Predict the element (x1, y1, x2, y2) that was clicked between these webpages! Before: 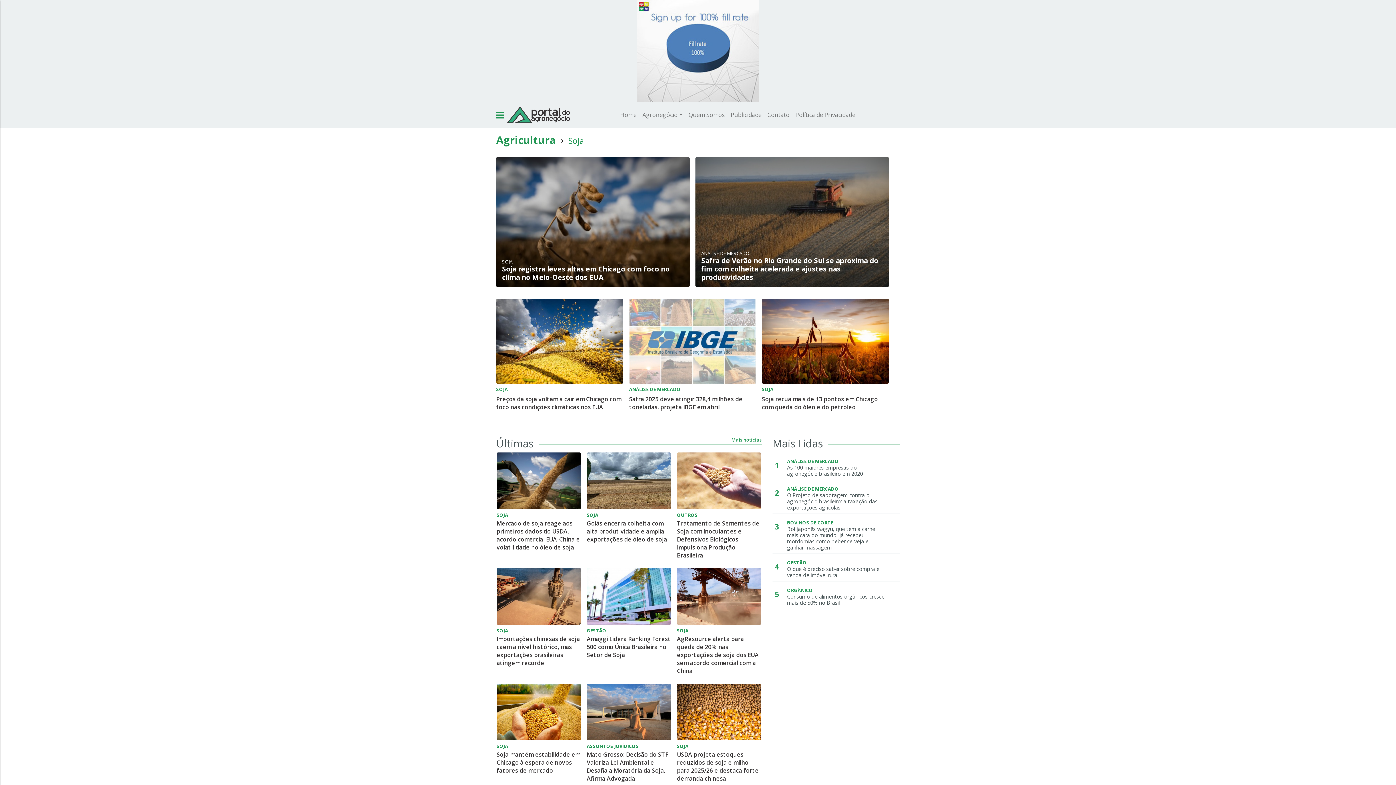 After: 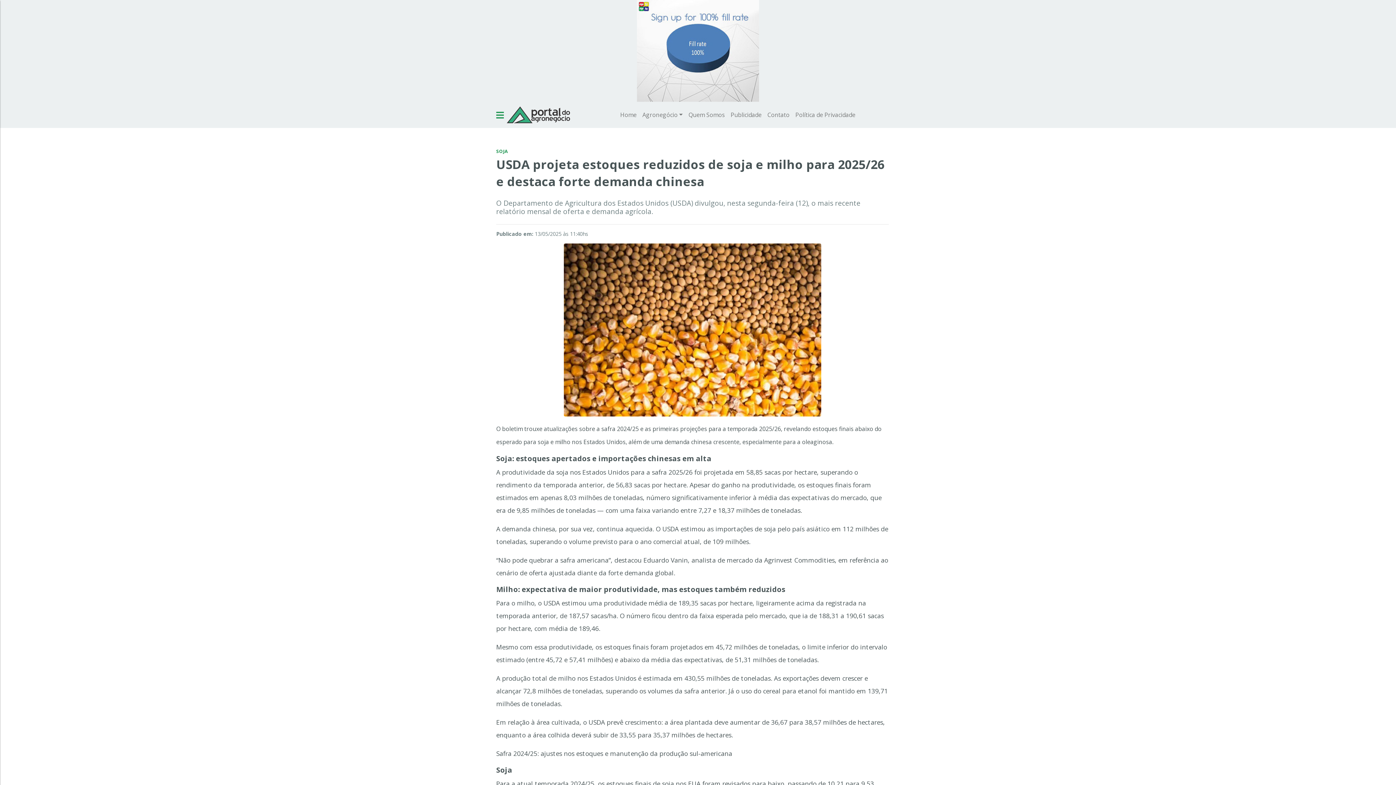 Action: bbox: (677, 707, 761, 715)